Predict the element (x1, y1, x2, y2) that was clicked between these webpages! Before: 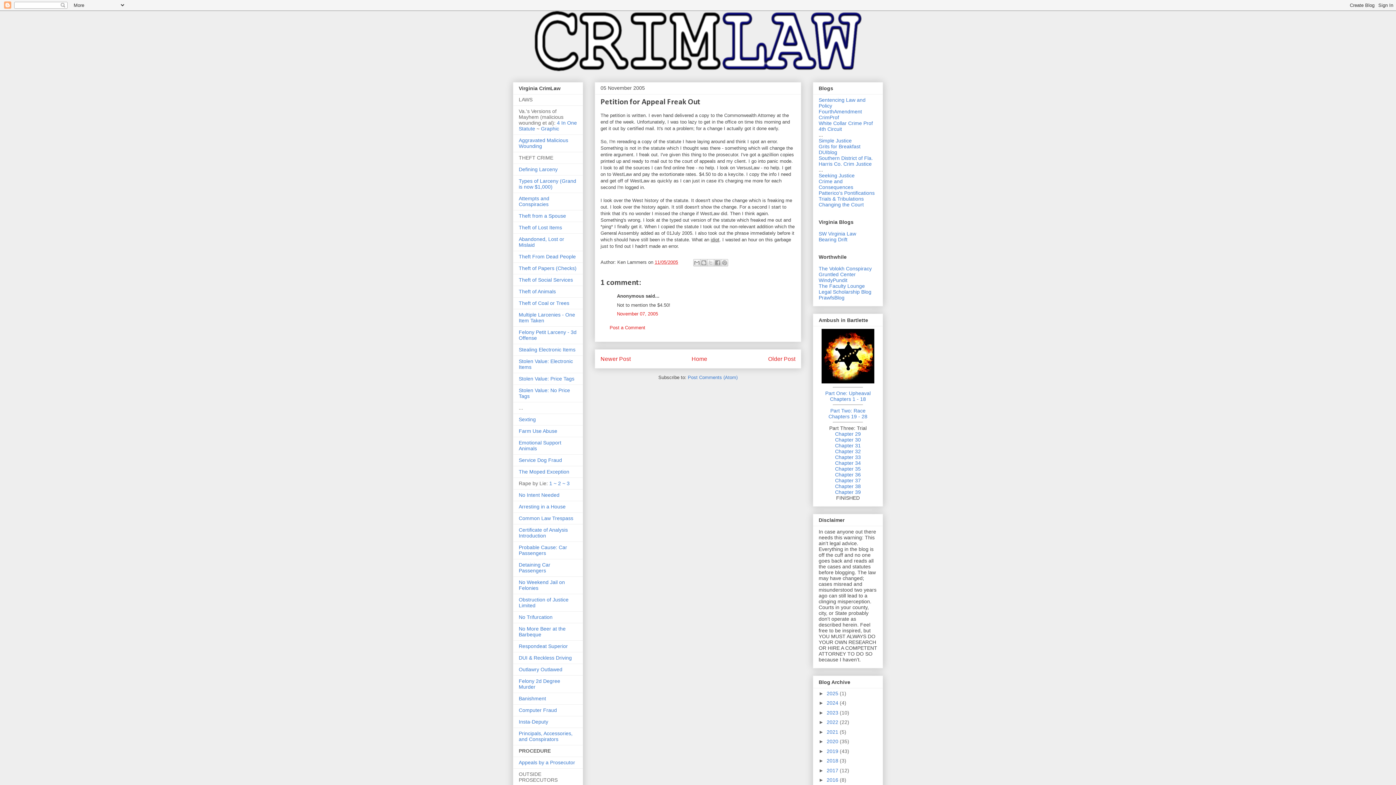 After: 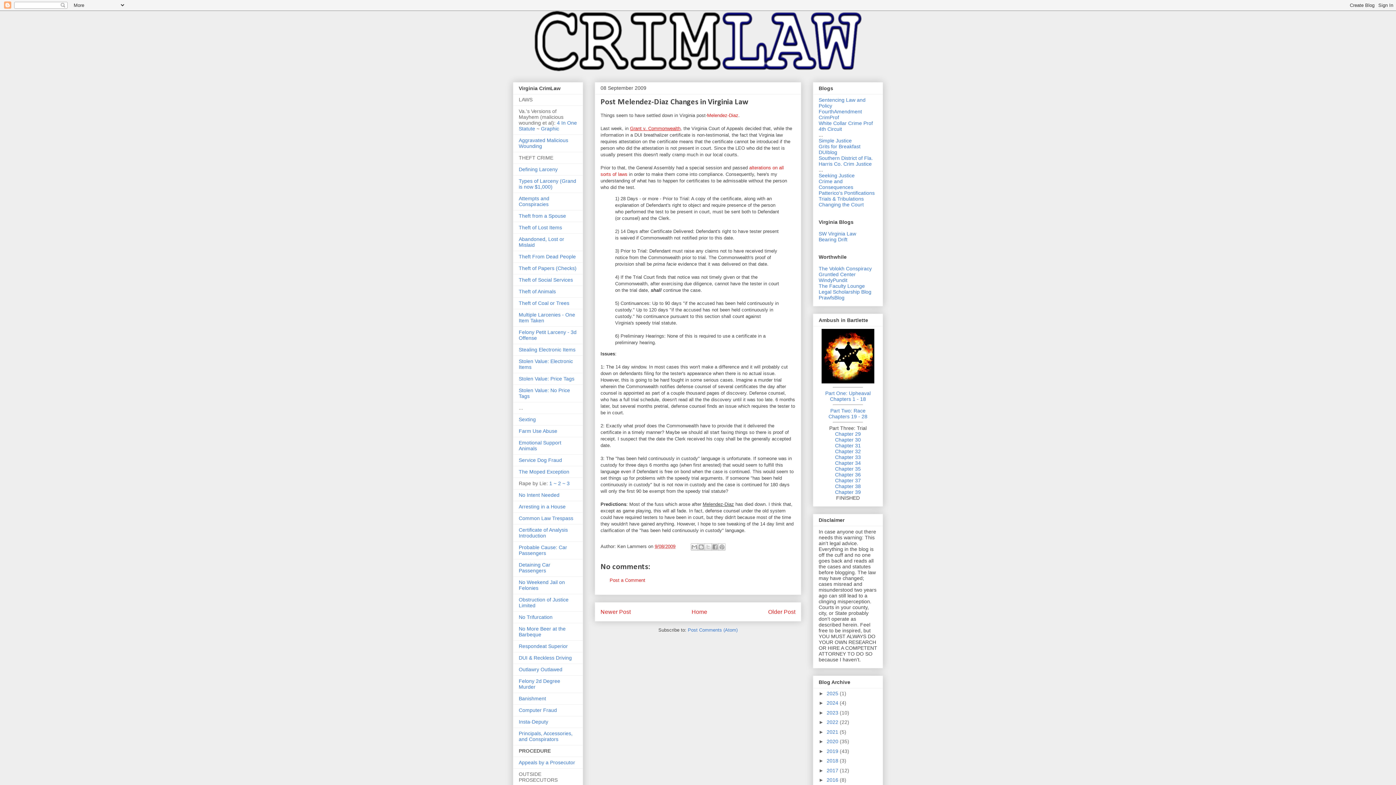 Action: label: Certificate of Analysis Introduction bbox: (518, 527, 568, 539)